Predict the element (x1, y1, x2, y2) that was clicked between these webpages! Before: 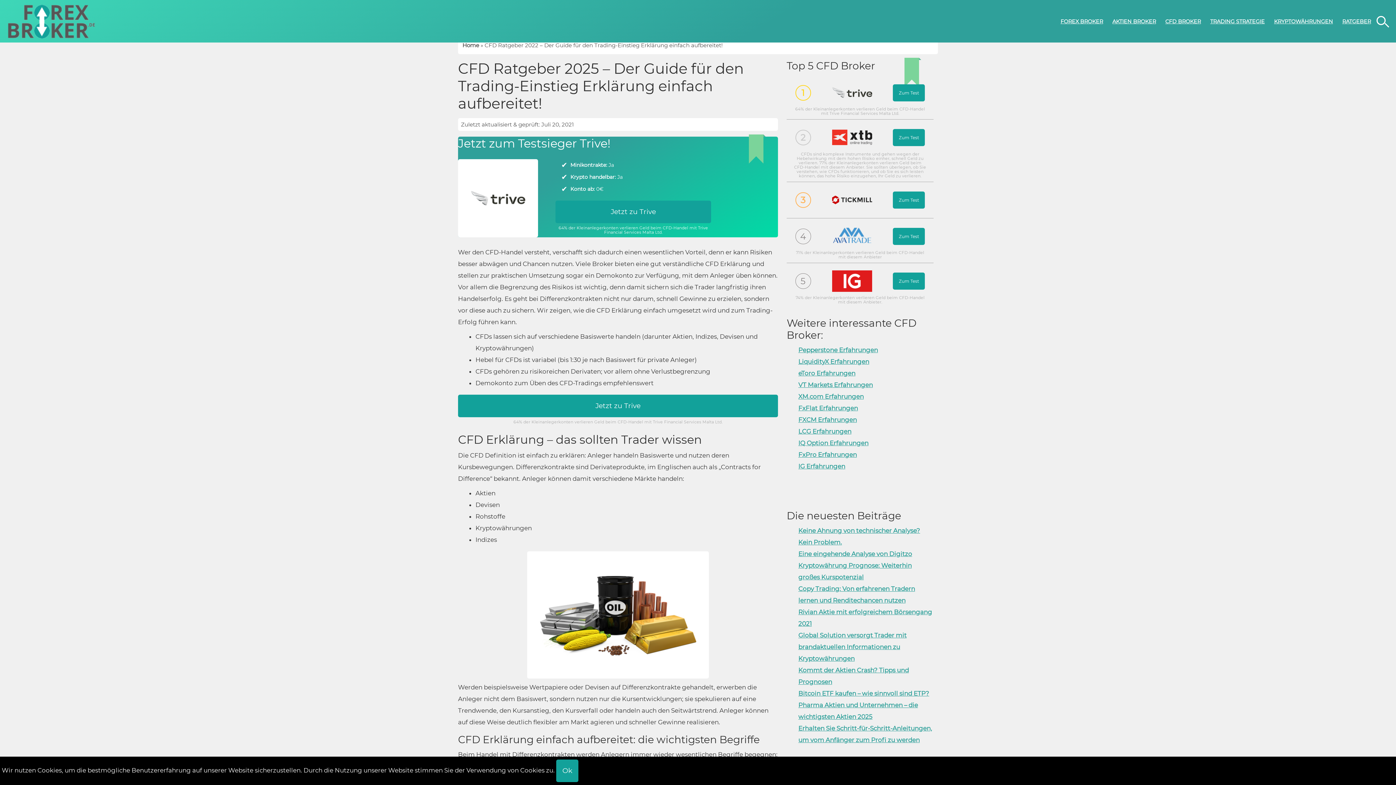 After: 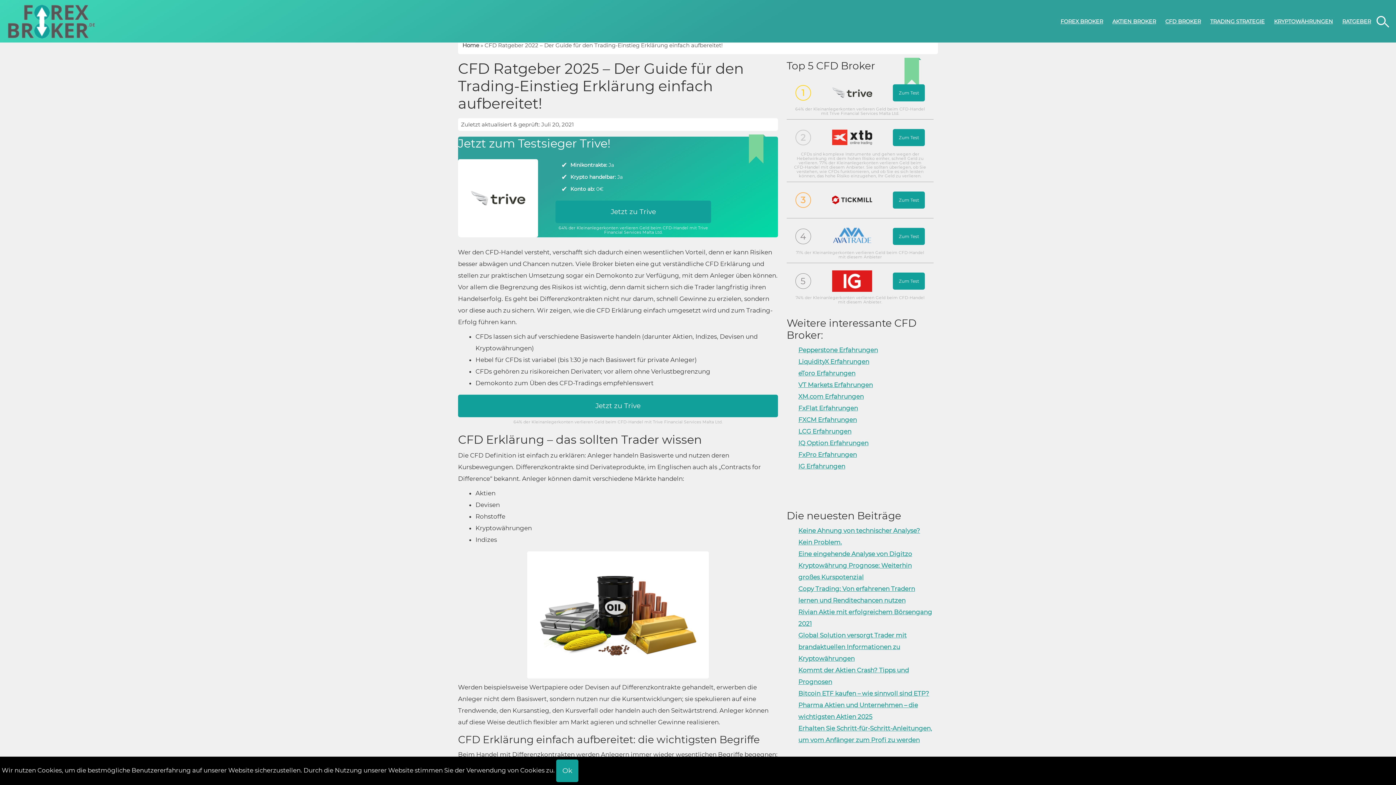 Action: bbox: (832, 127, 872, 148)